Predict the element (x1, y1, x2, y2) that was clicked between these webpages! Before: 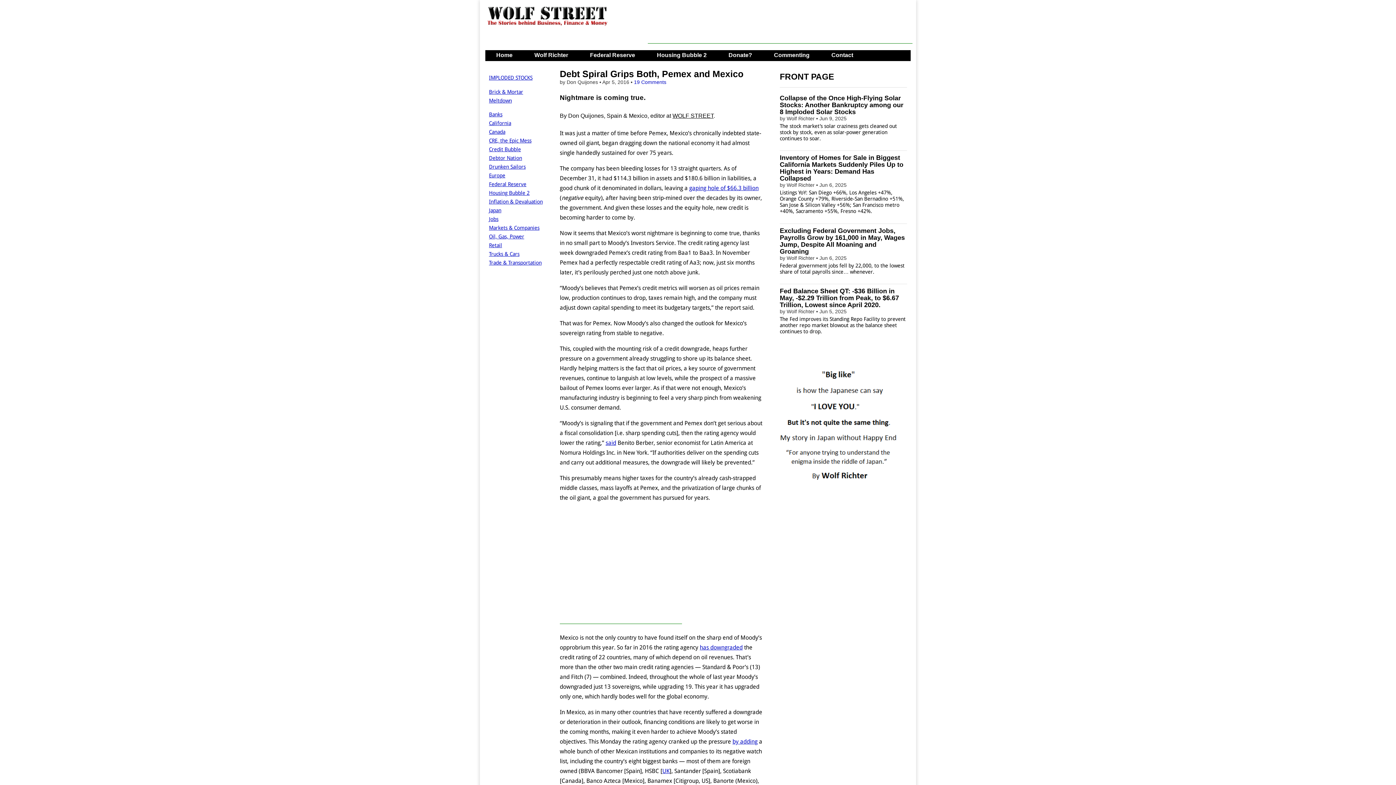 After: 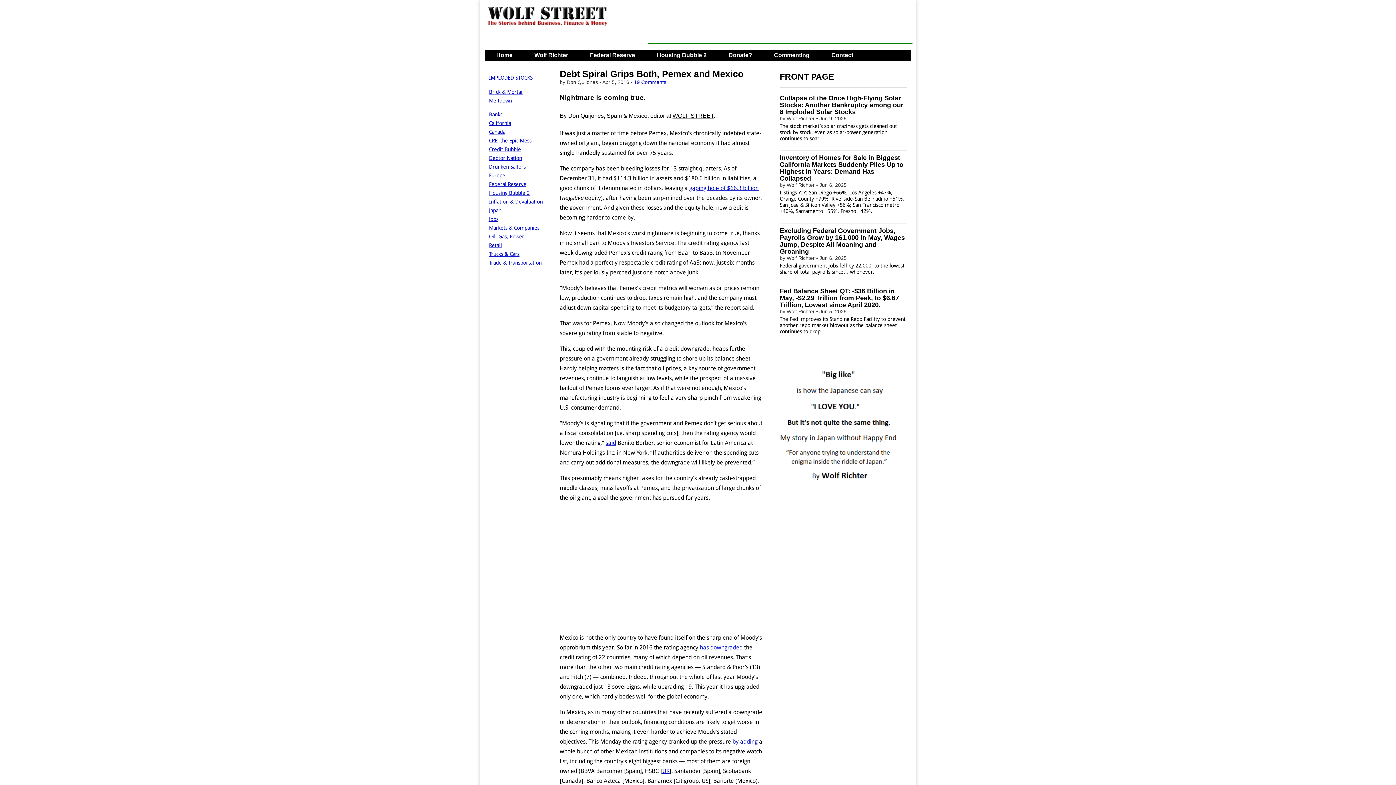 Action: bbox: (699, 644, 742, 651) label: has downgraded